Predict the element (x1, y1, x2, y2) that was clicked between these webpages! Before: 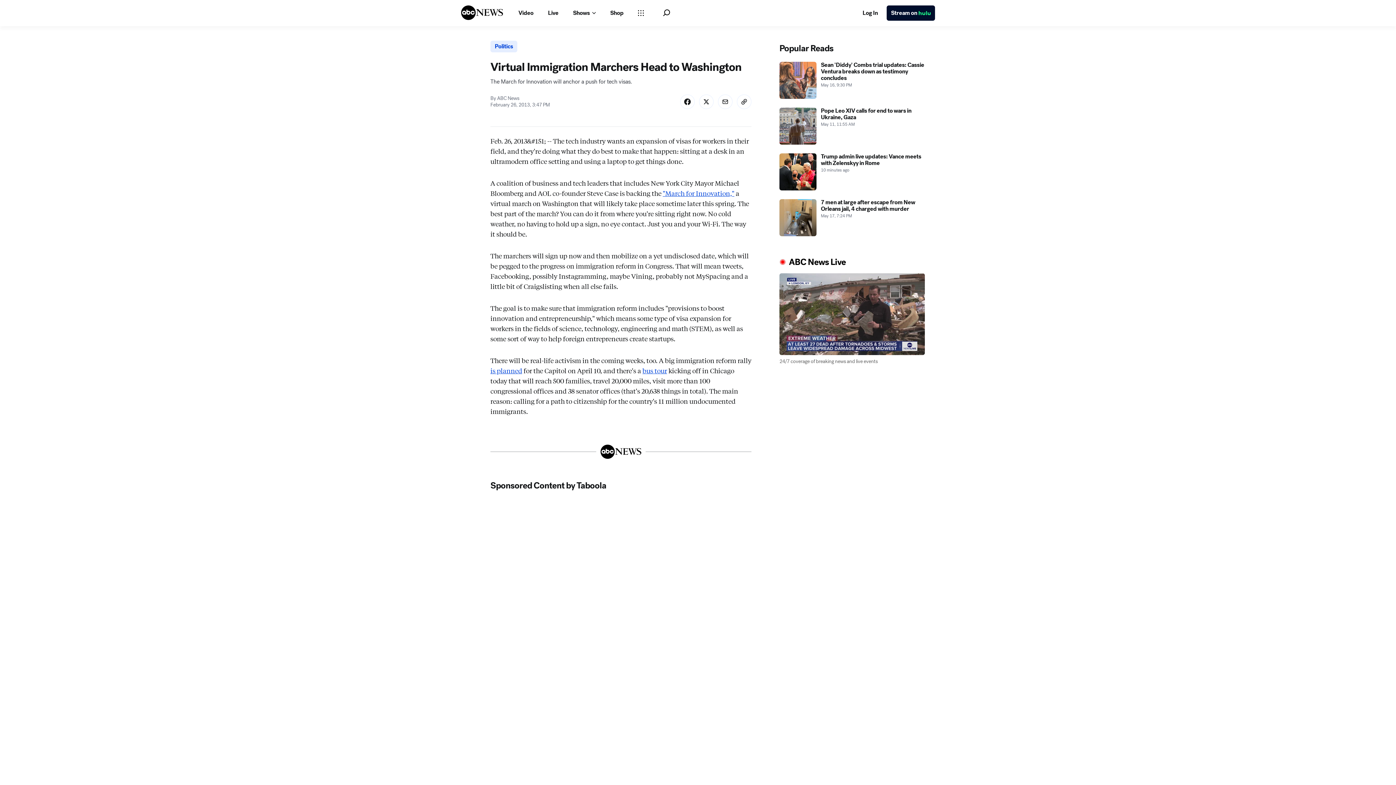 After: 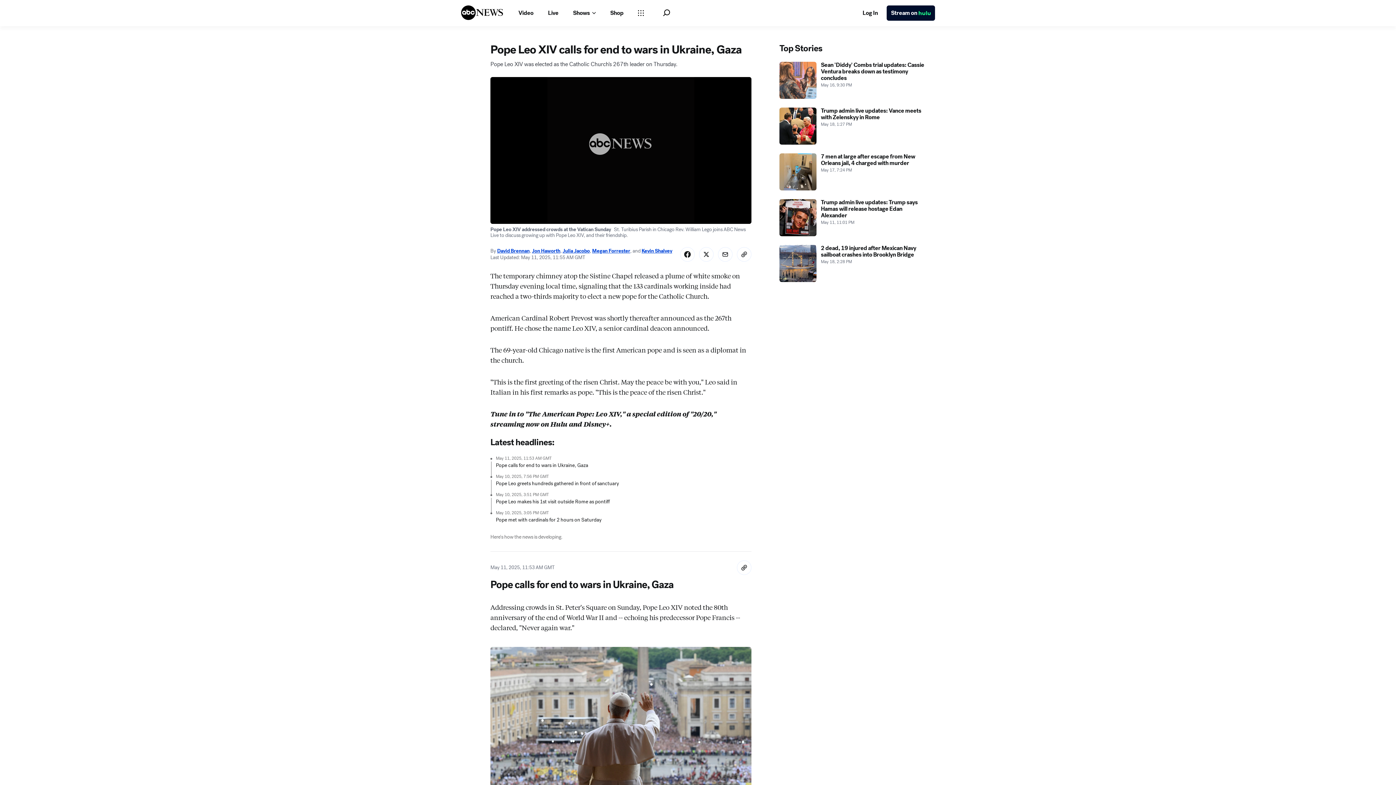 Action: label: Pope Leo XIV calls for end to wars in Ukraine, Gaza 2025-05-11T11:55:00Z bbox: (779, 140, 925, 177)